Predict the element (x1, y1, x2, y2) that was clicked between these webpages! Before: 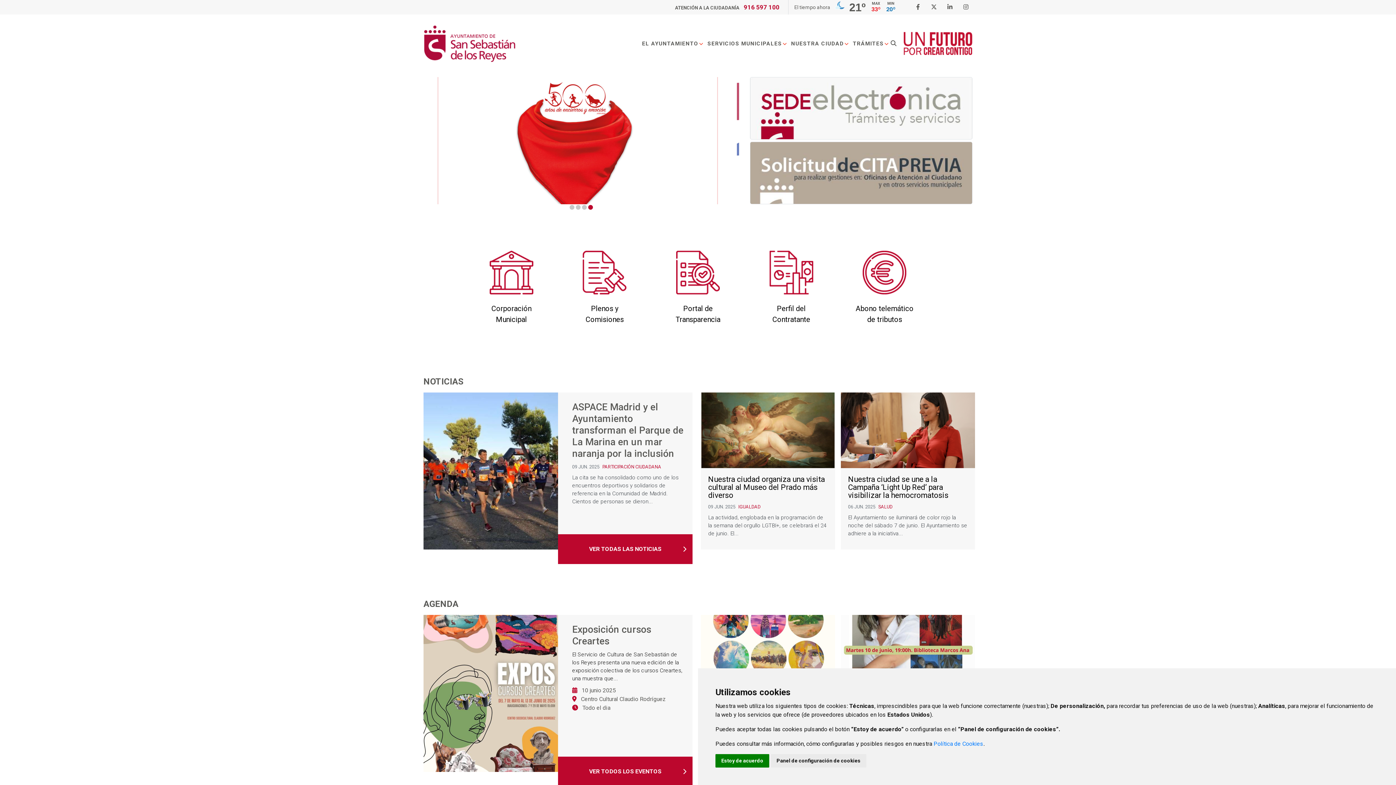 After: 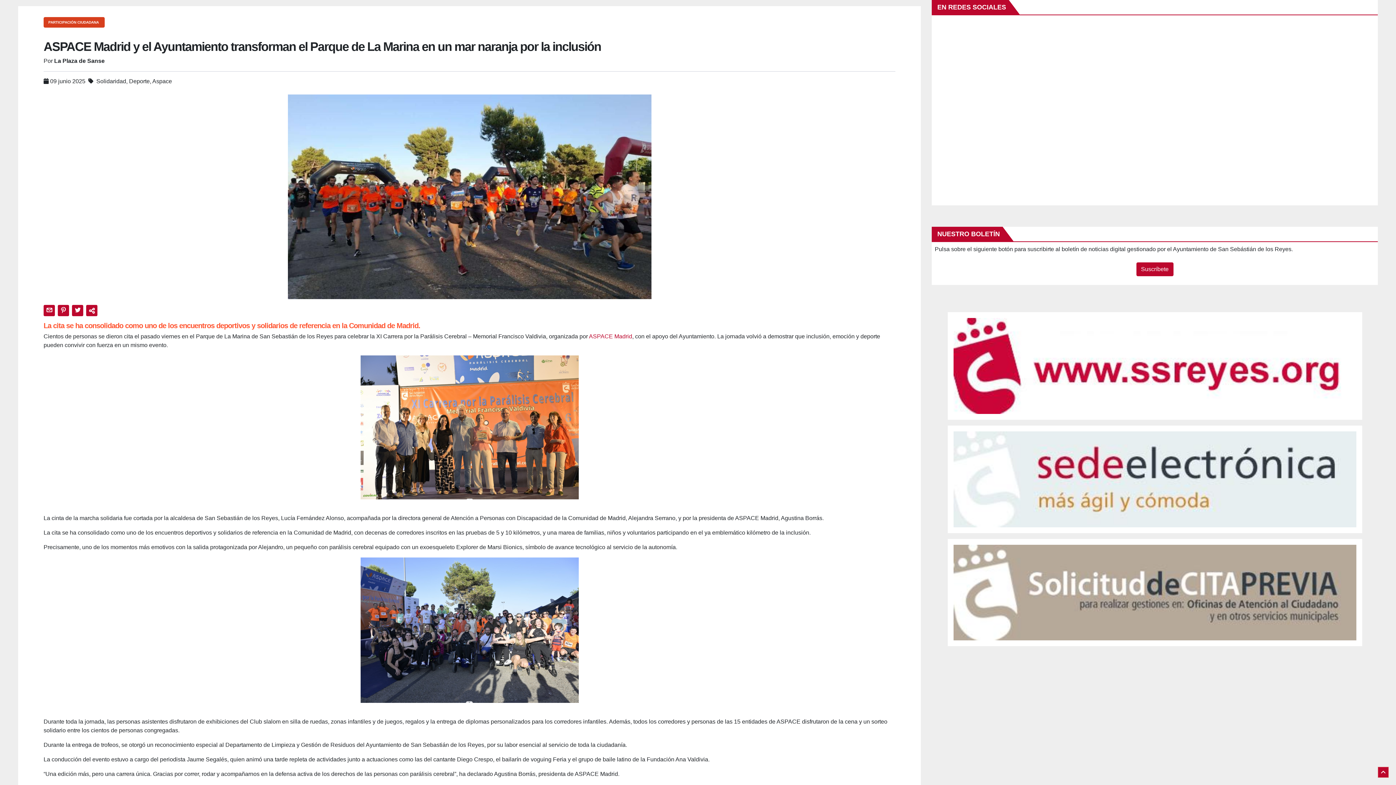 Action: bbox: (572, 401, 684, 459) label: ASPACE Madrid y el Ayuntamiento transforman el Parque de La Marina en un mar naranja por la inclusión